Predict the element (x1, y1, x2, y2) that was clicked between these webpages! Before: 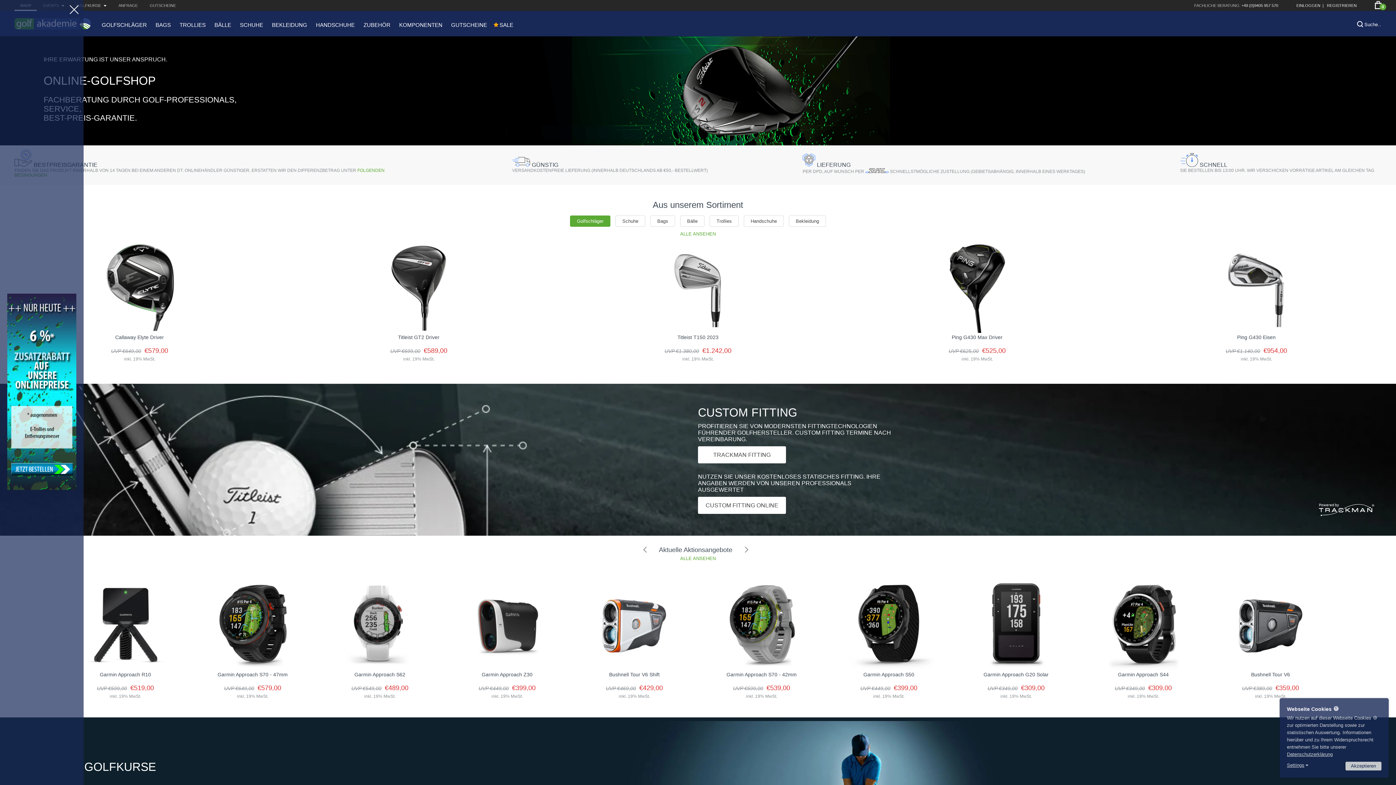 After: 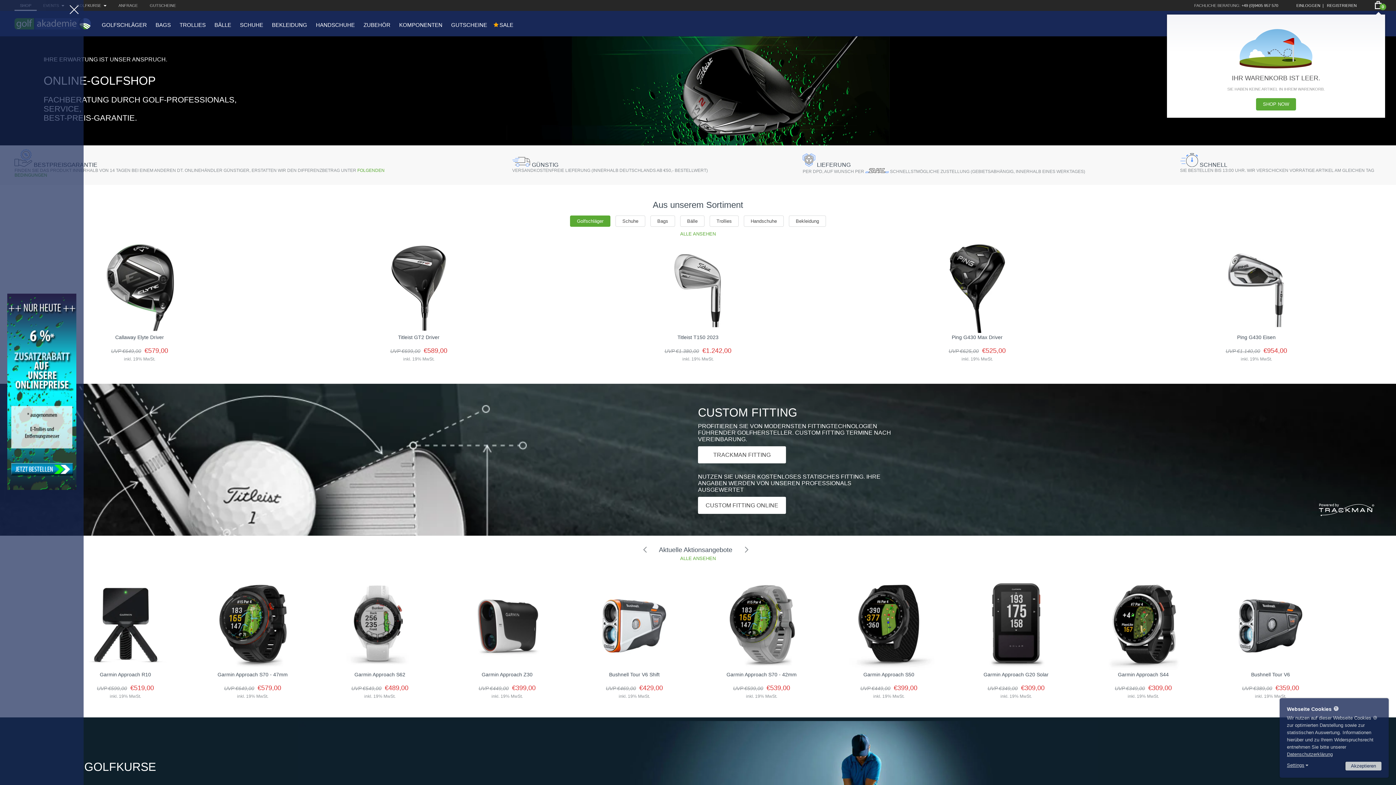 Action: bbox: (1375, 1, 1381, 9) label: 0